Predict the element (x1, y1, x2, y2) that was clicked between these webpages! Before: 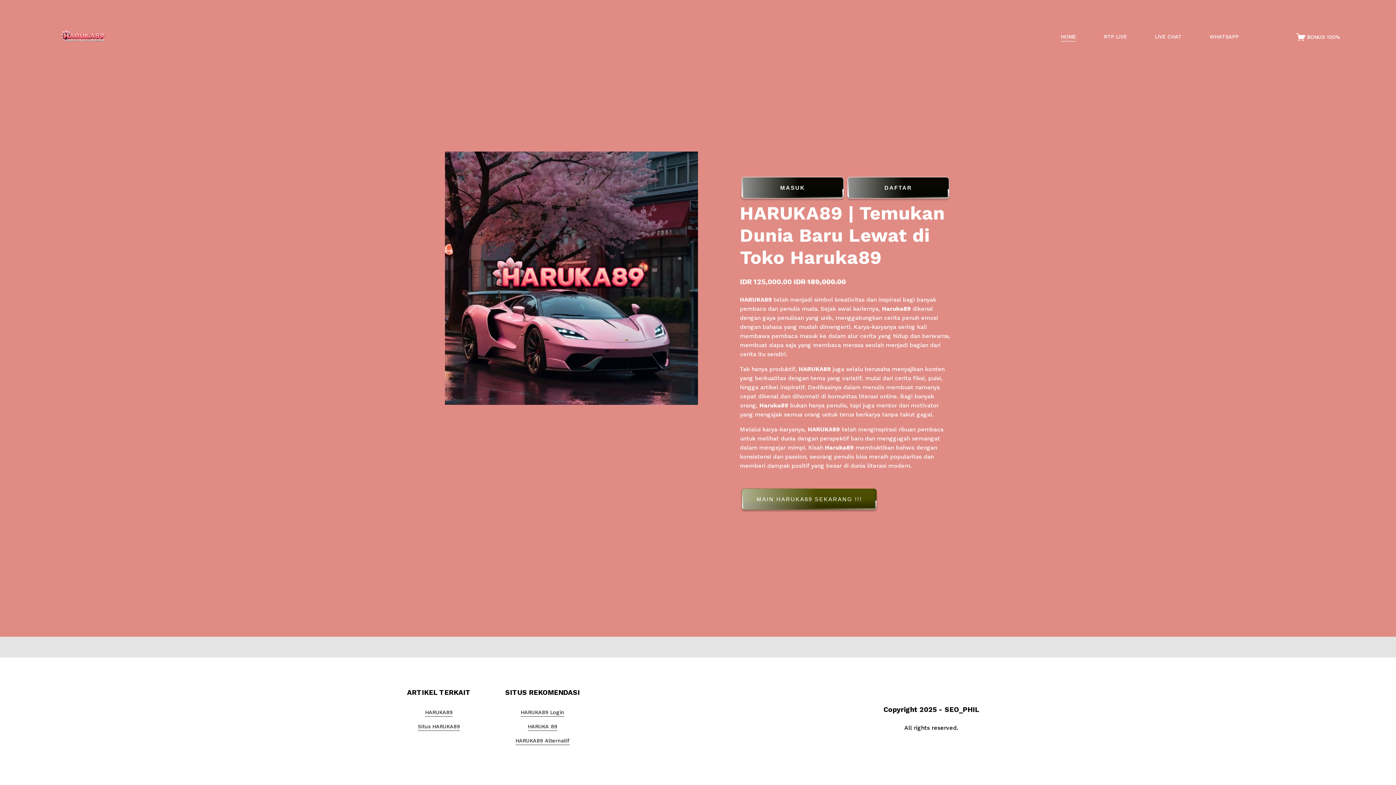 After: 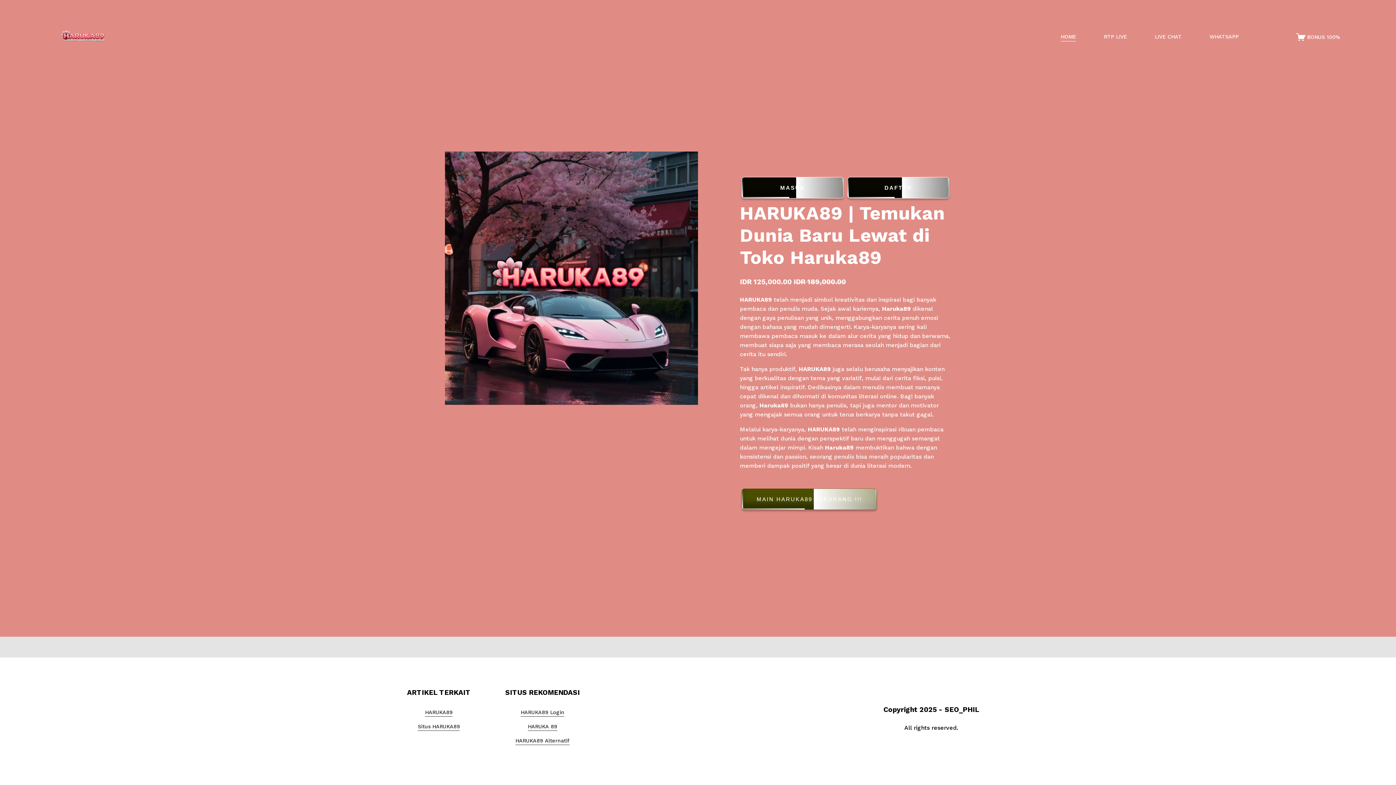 Action: bbox: (1061, 32, 1076, 41) label: HOME